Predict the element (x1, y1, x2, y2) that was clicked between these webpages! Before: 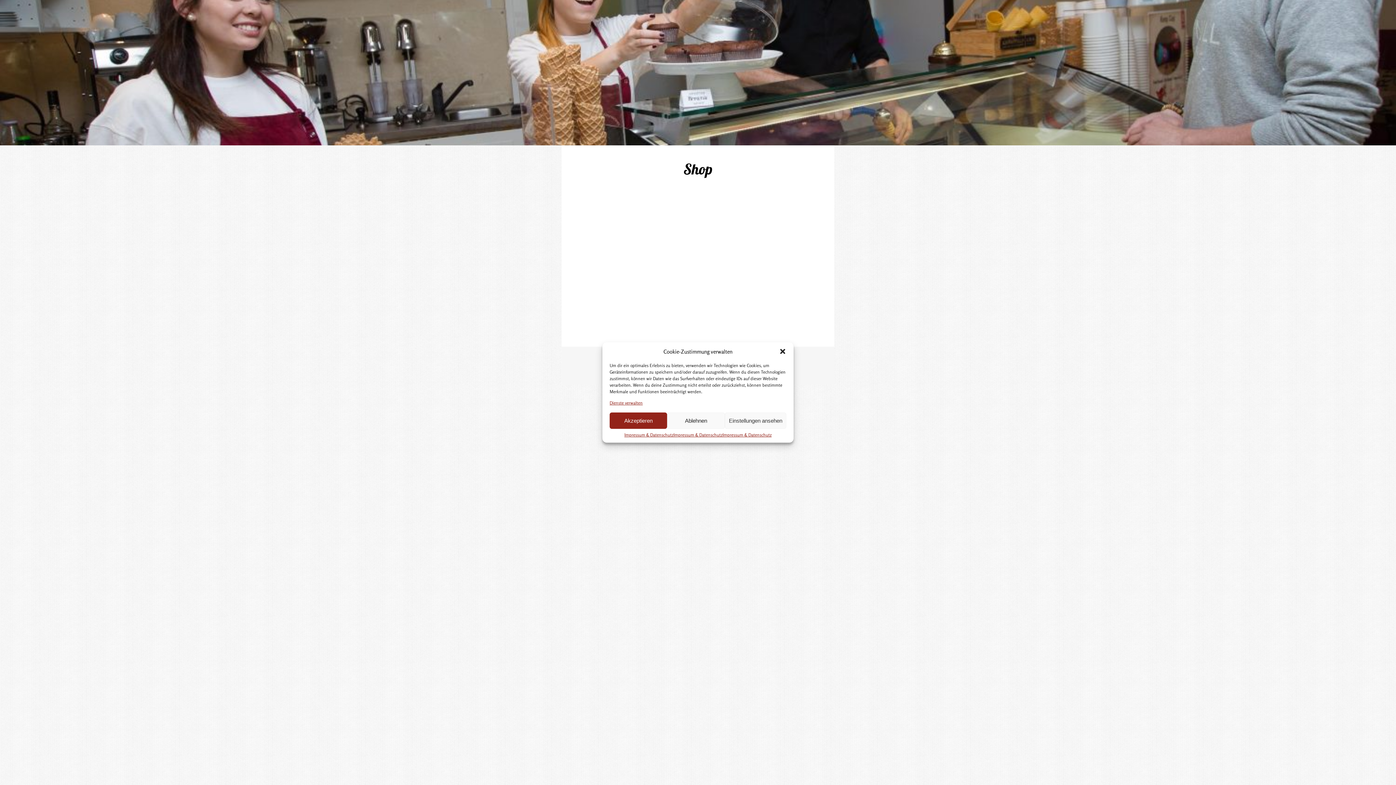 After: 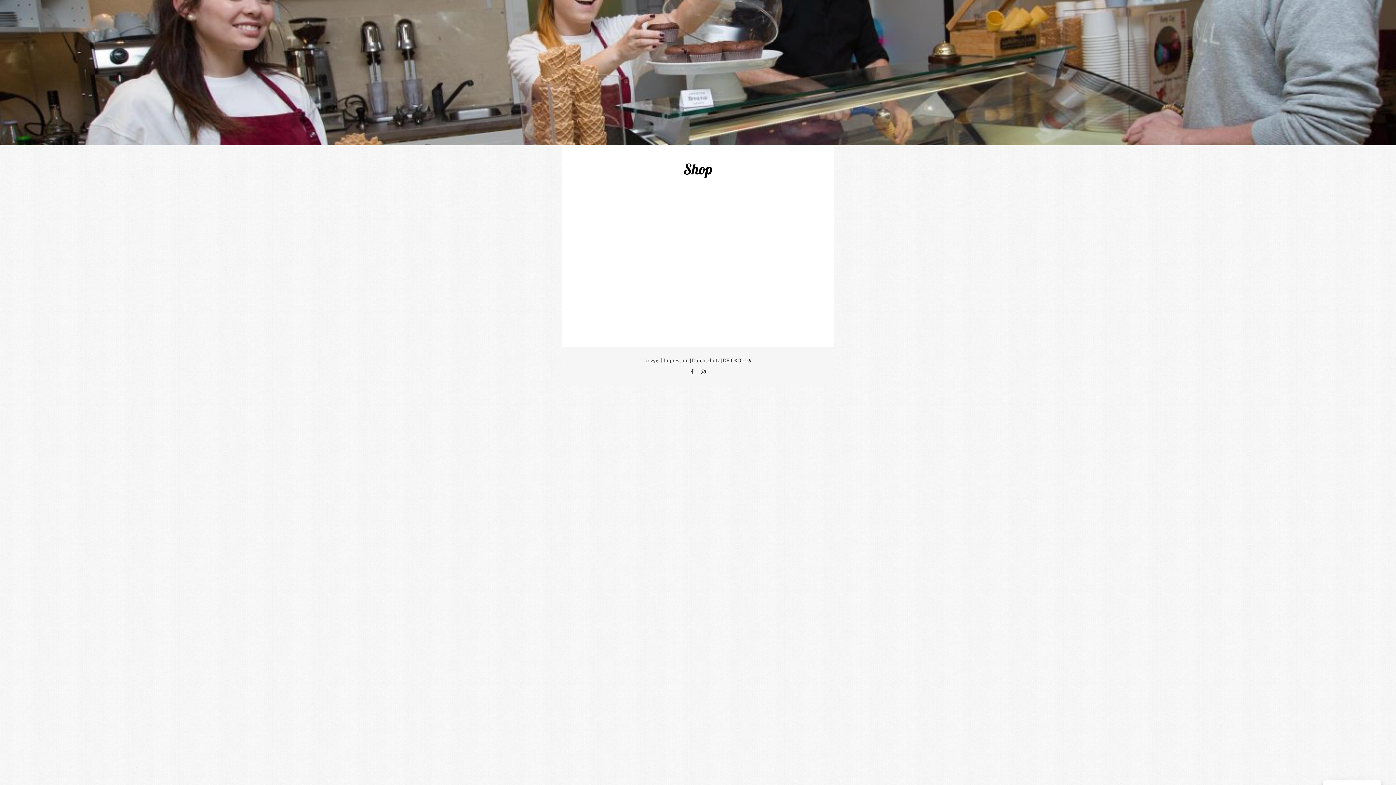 Action: bbox: (609, 412, 667, 429) label: Akzeptieren